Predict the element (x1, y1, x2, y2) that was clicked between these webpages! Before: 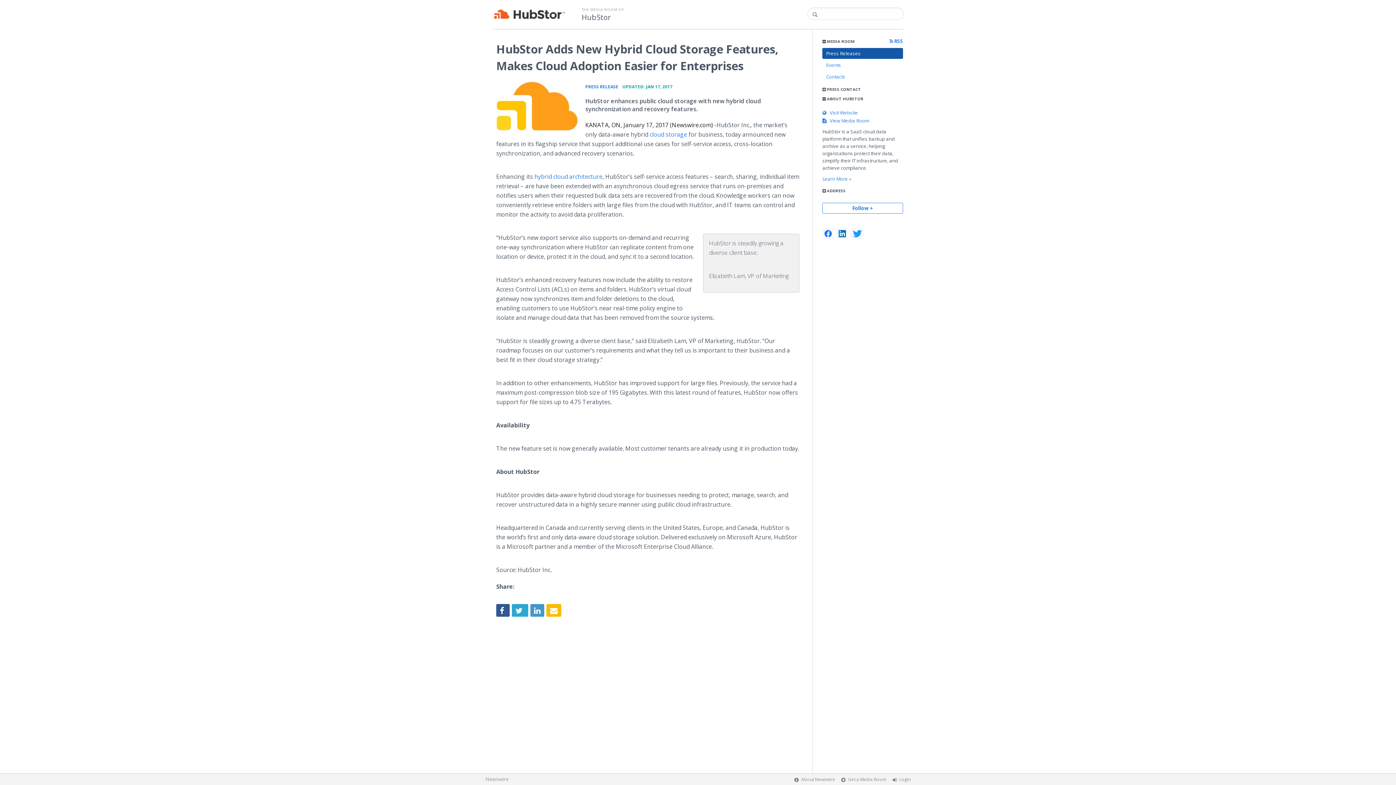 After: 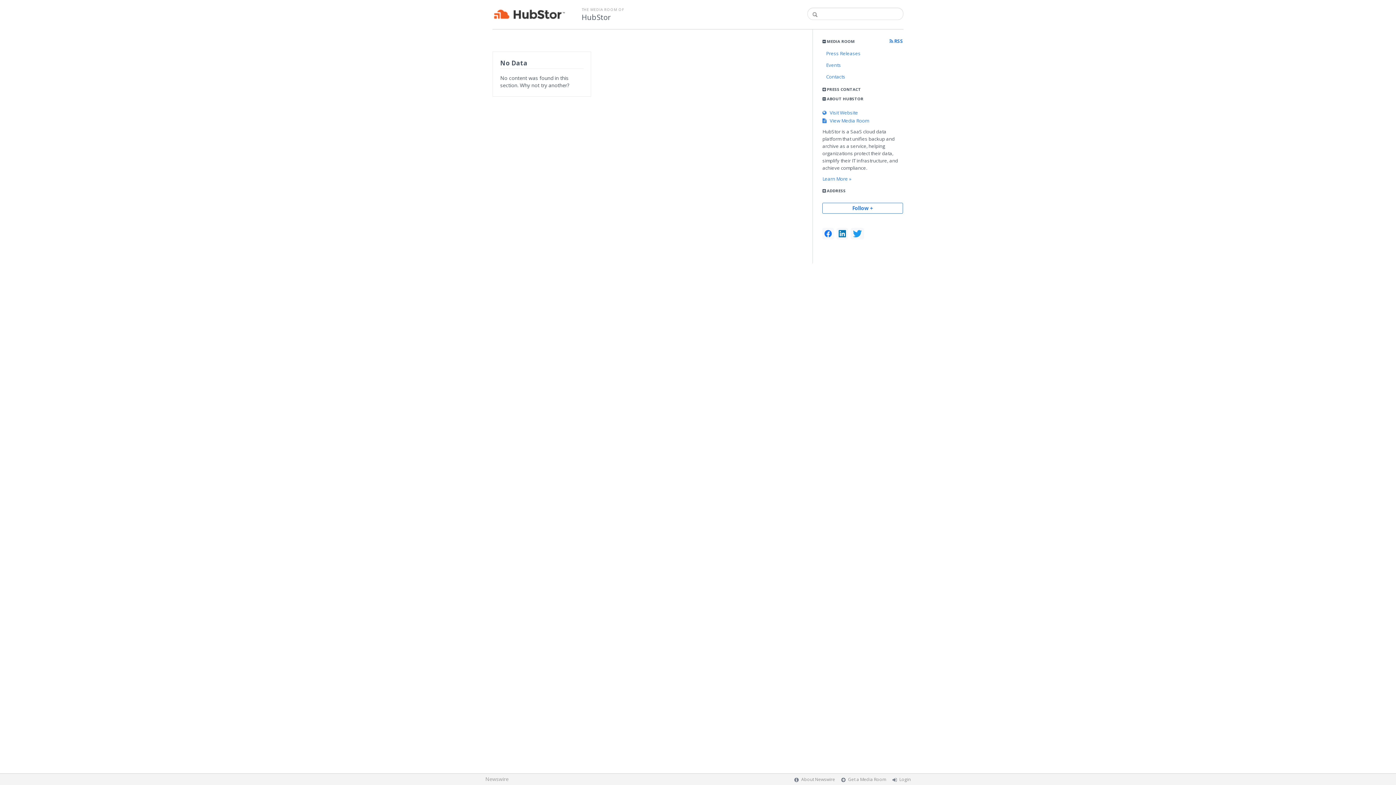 Action: bbox: (811, 11, 818, 17)